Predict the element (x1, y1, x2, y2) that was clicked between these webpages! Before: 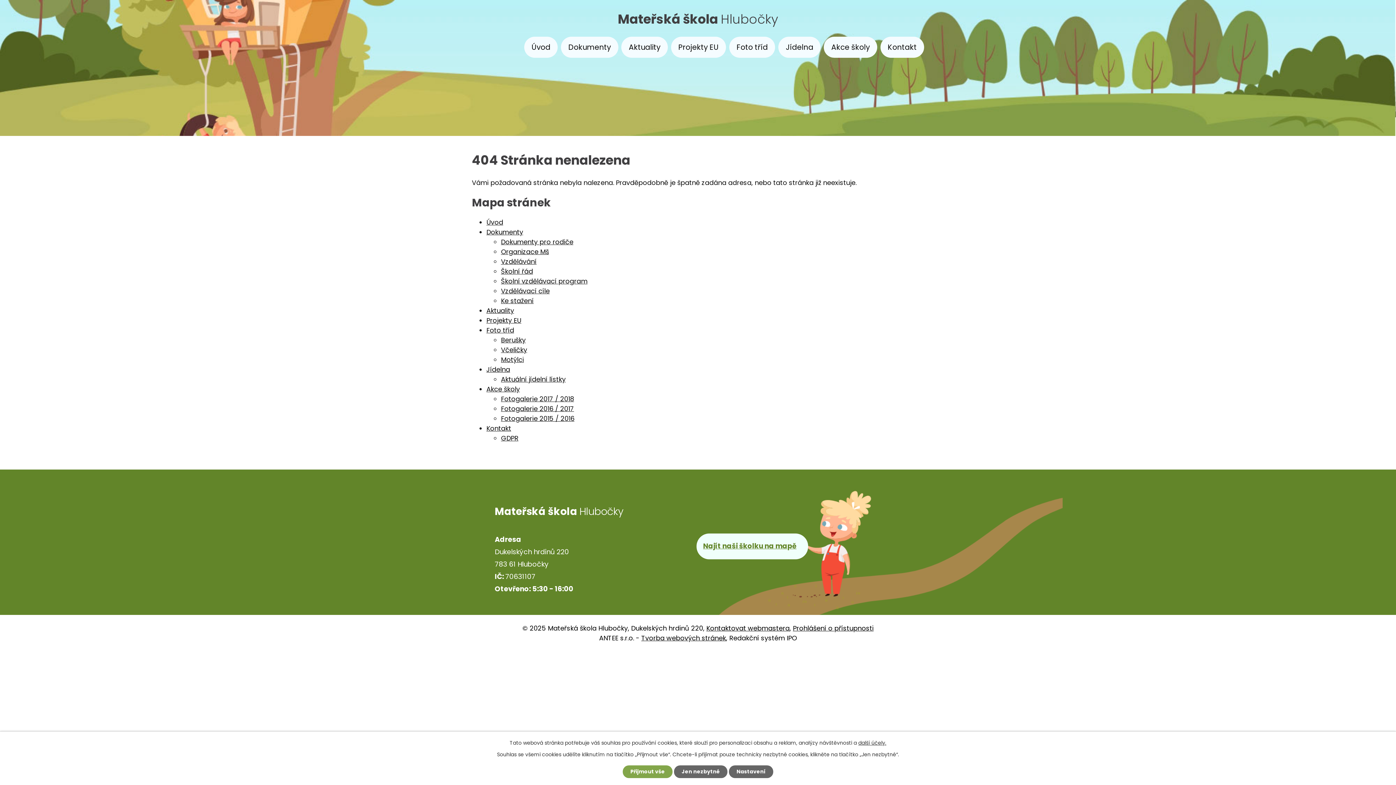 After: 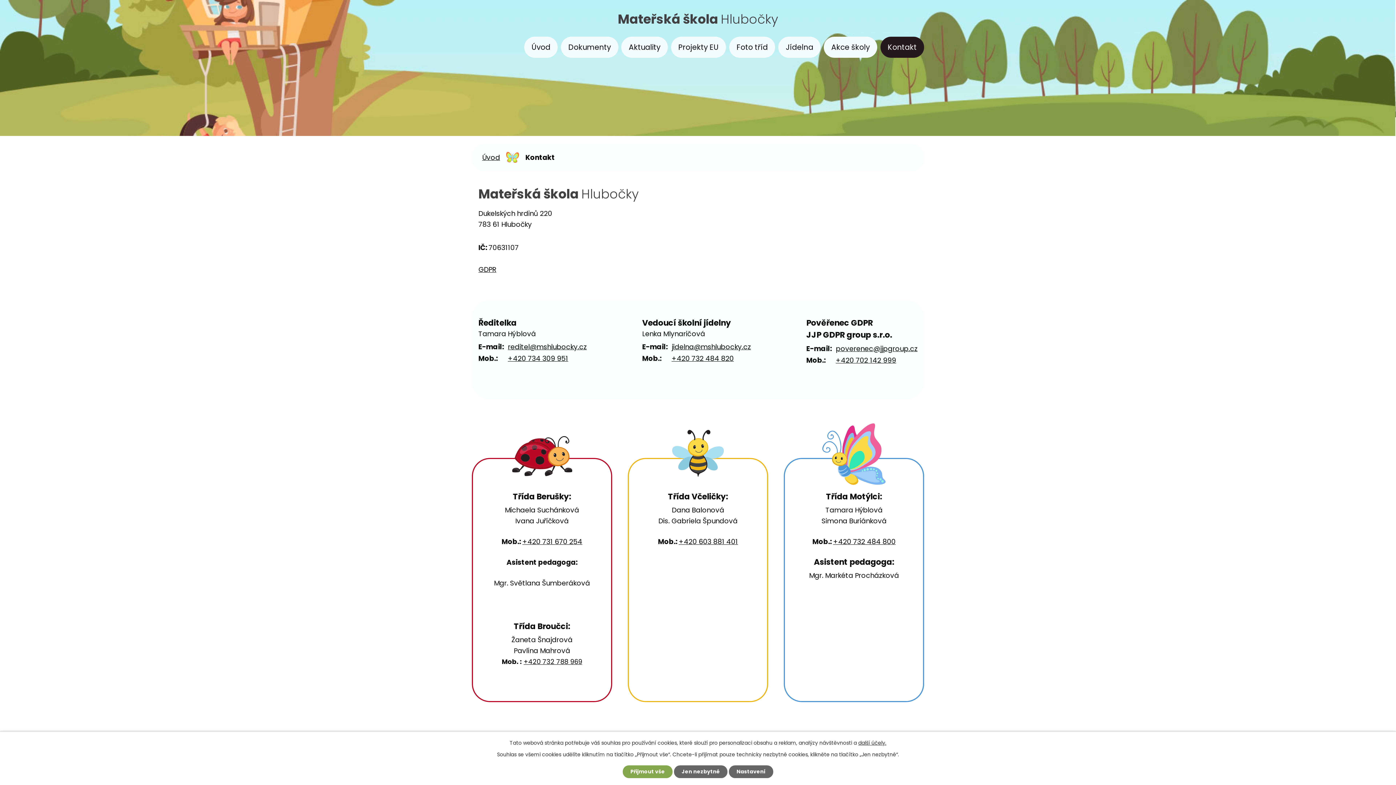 Action: label: Kontakt bbox: (880, 36, 924, 57)